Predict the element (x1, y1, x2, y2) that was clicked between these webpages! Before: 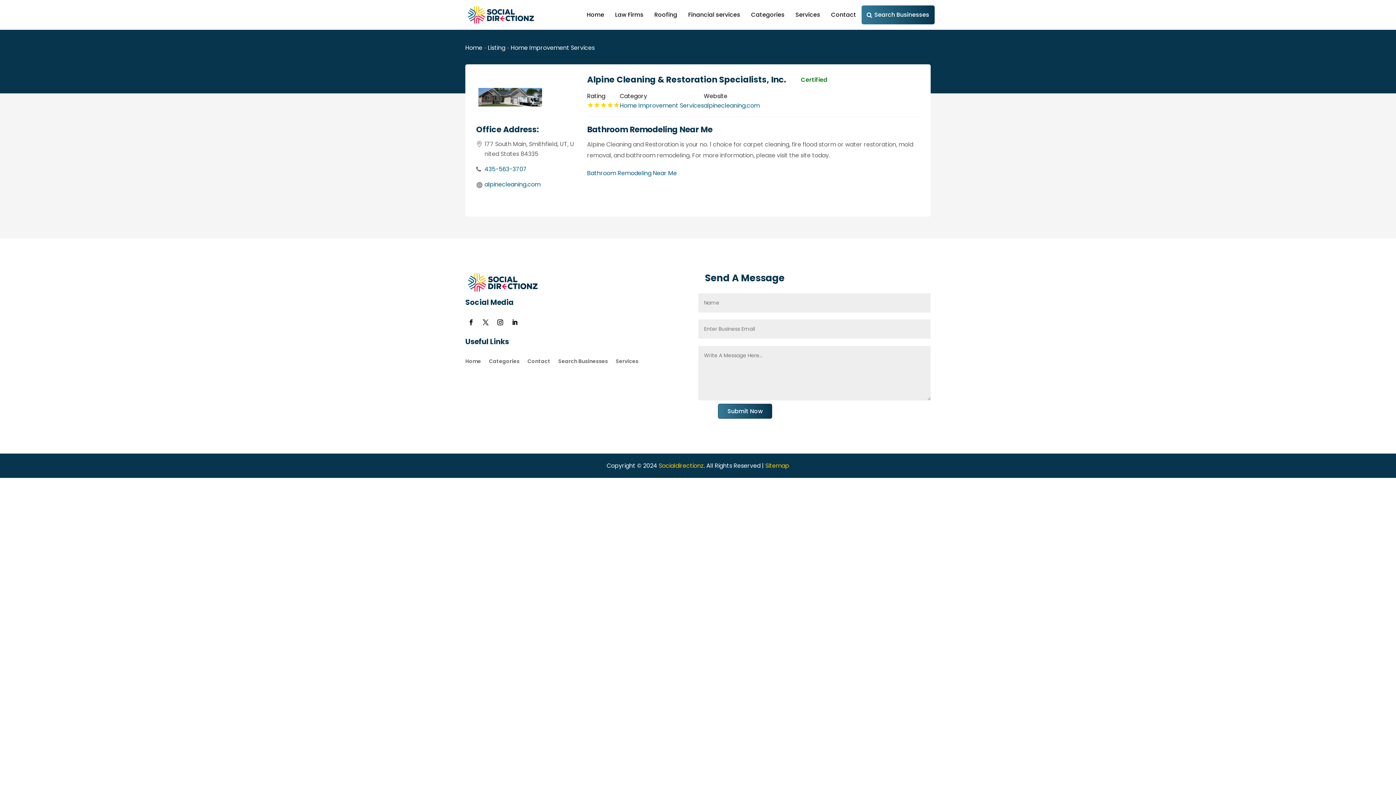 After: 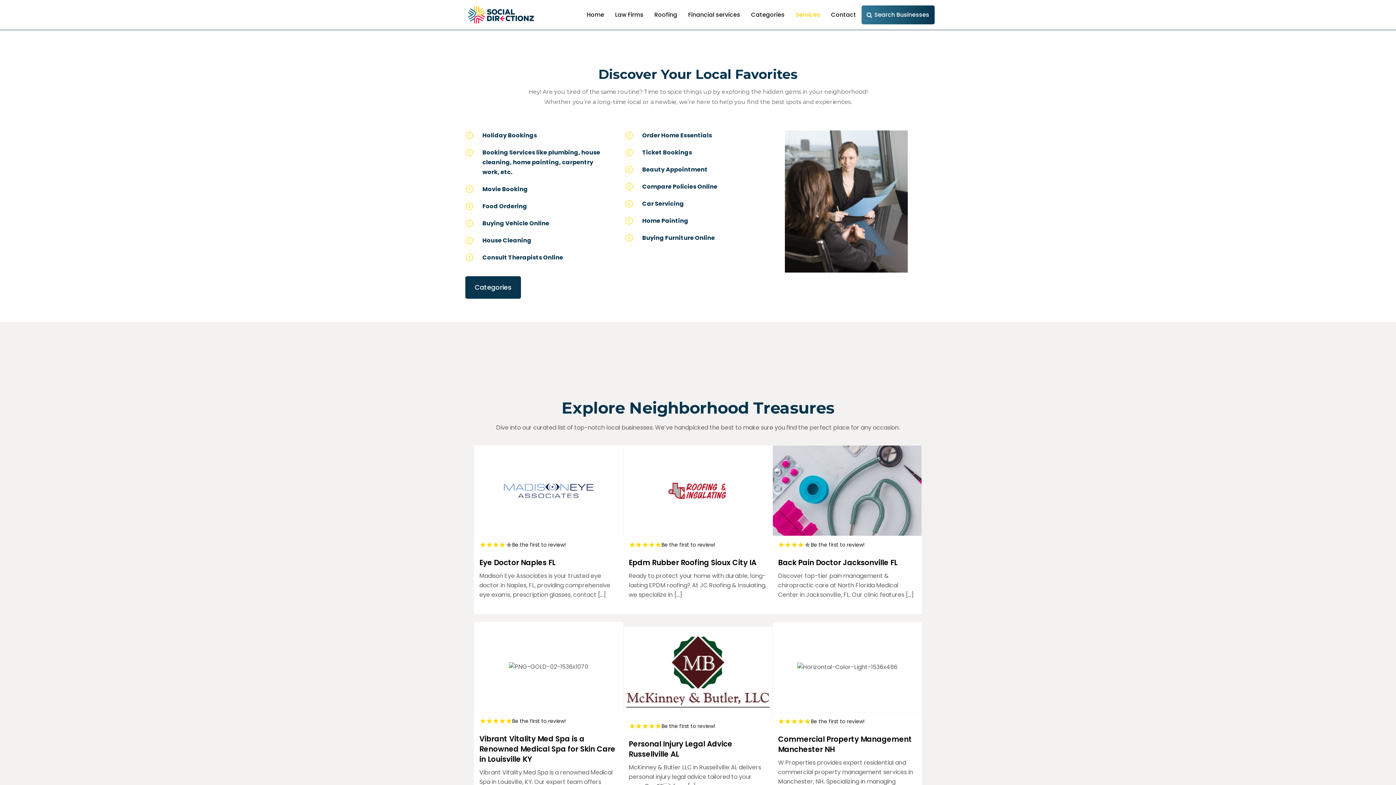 Action: label: Services bbox: (616, 359, 638, 367)